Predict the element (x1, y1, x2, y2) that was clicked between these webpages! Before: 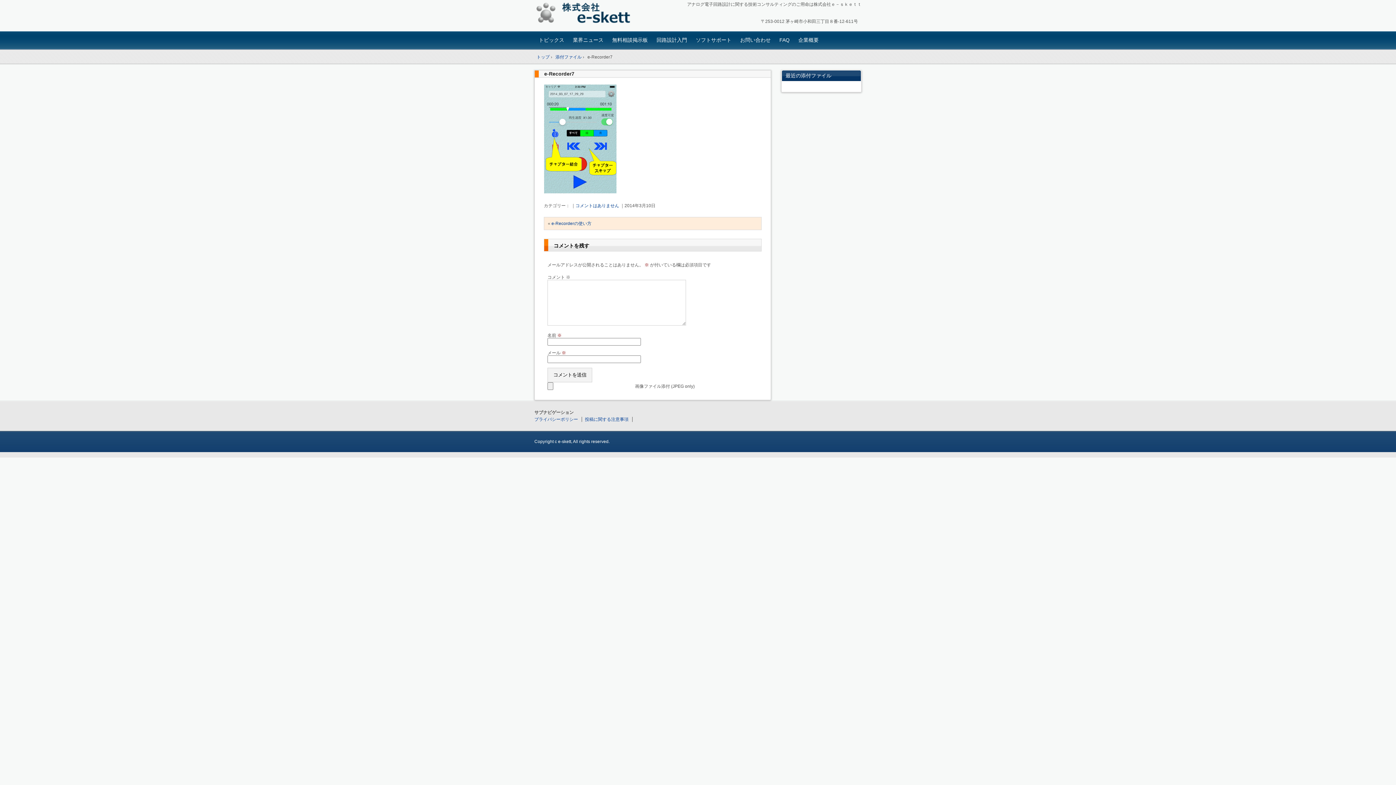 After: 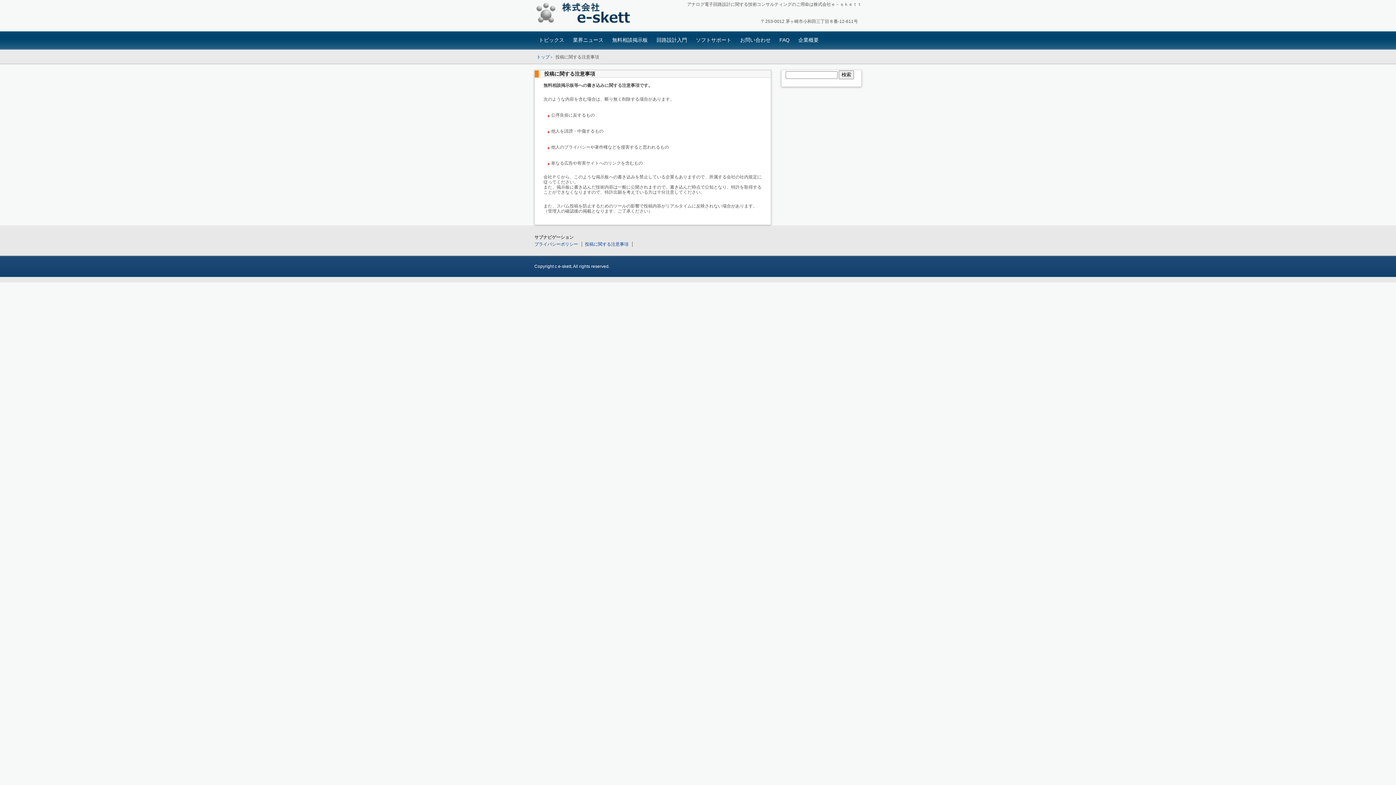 Action: bbox: (585, 417, 632, 422) label: 投稿に関する注意事項